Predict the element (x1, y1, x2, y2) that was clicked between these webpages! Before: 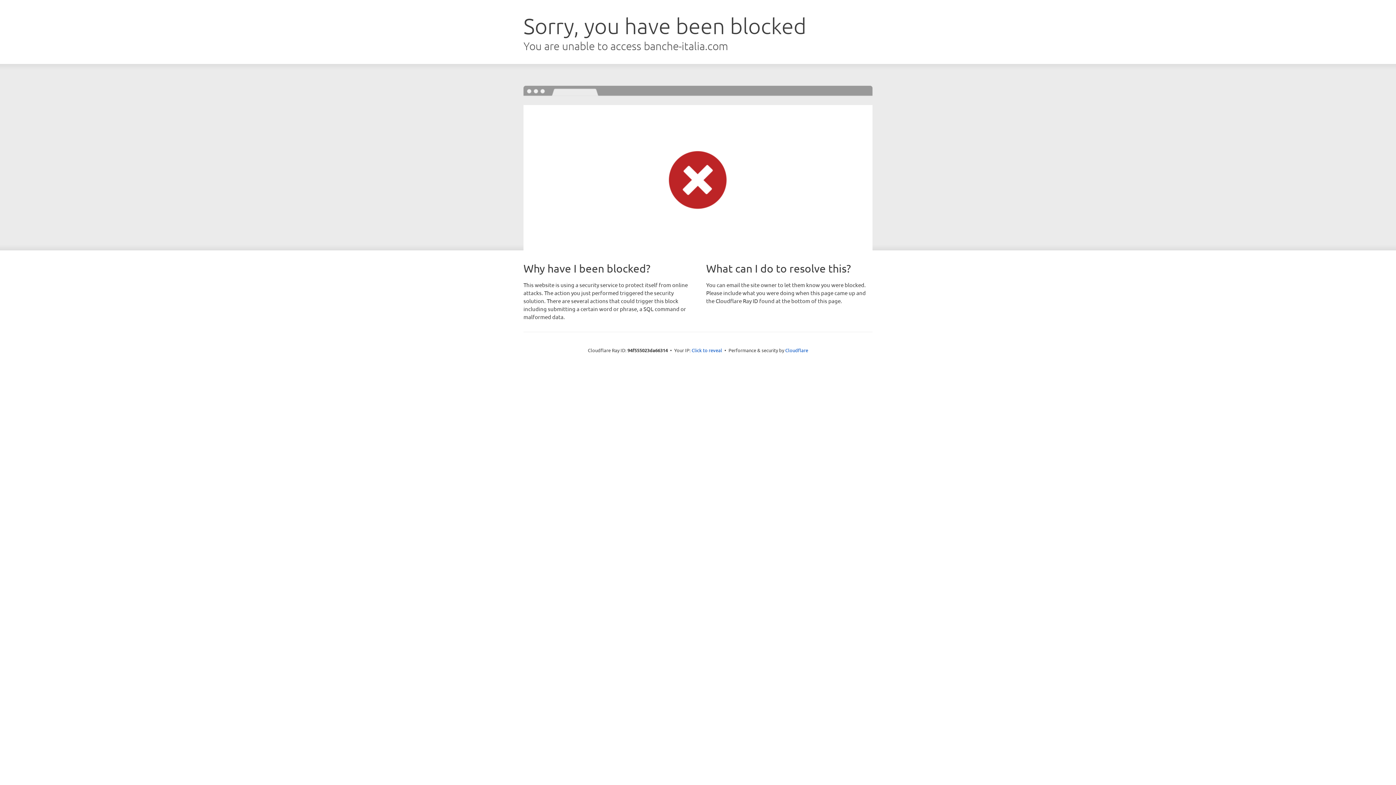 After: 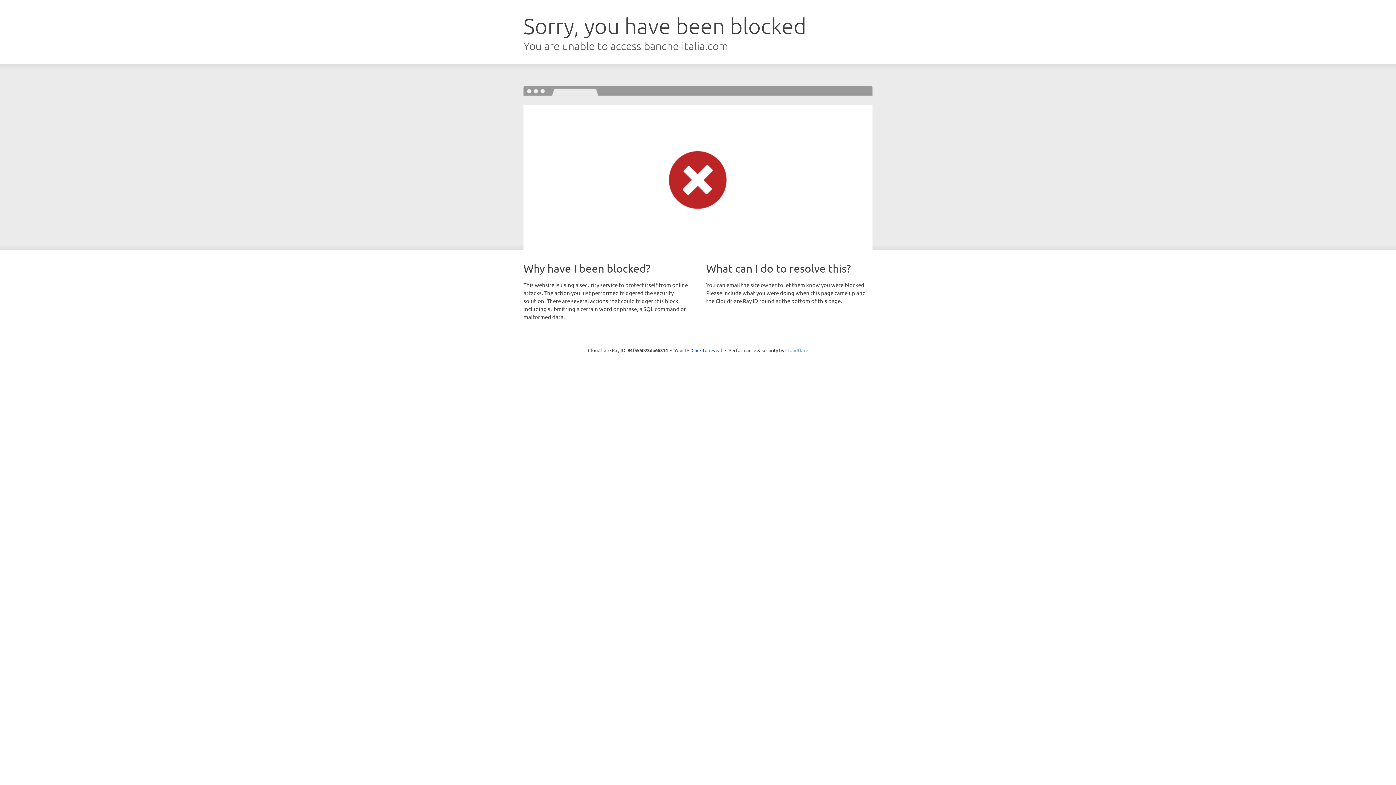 Action: bbox: (785, 347, 808, 353) label: Cloudflare